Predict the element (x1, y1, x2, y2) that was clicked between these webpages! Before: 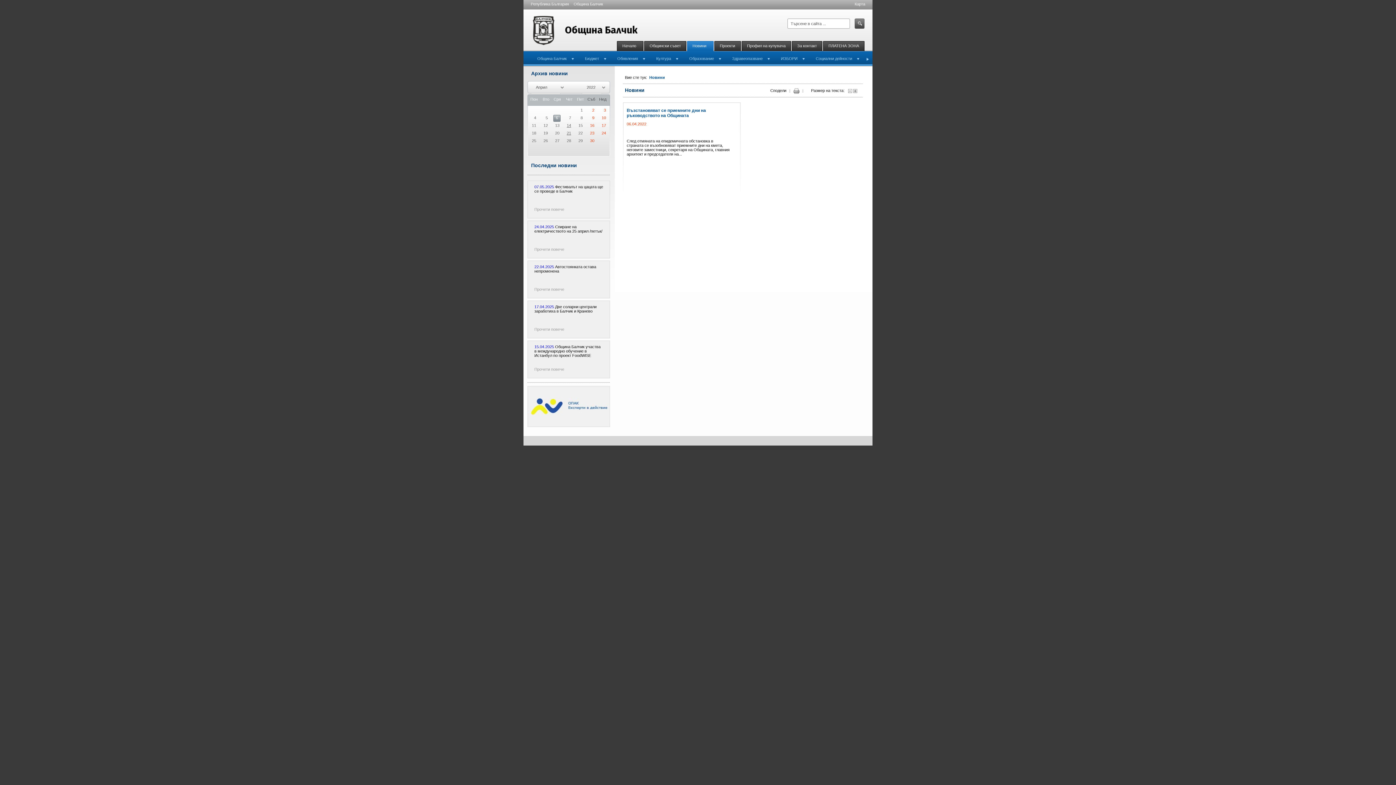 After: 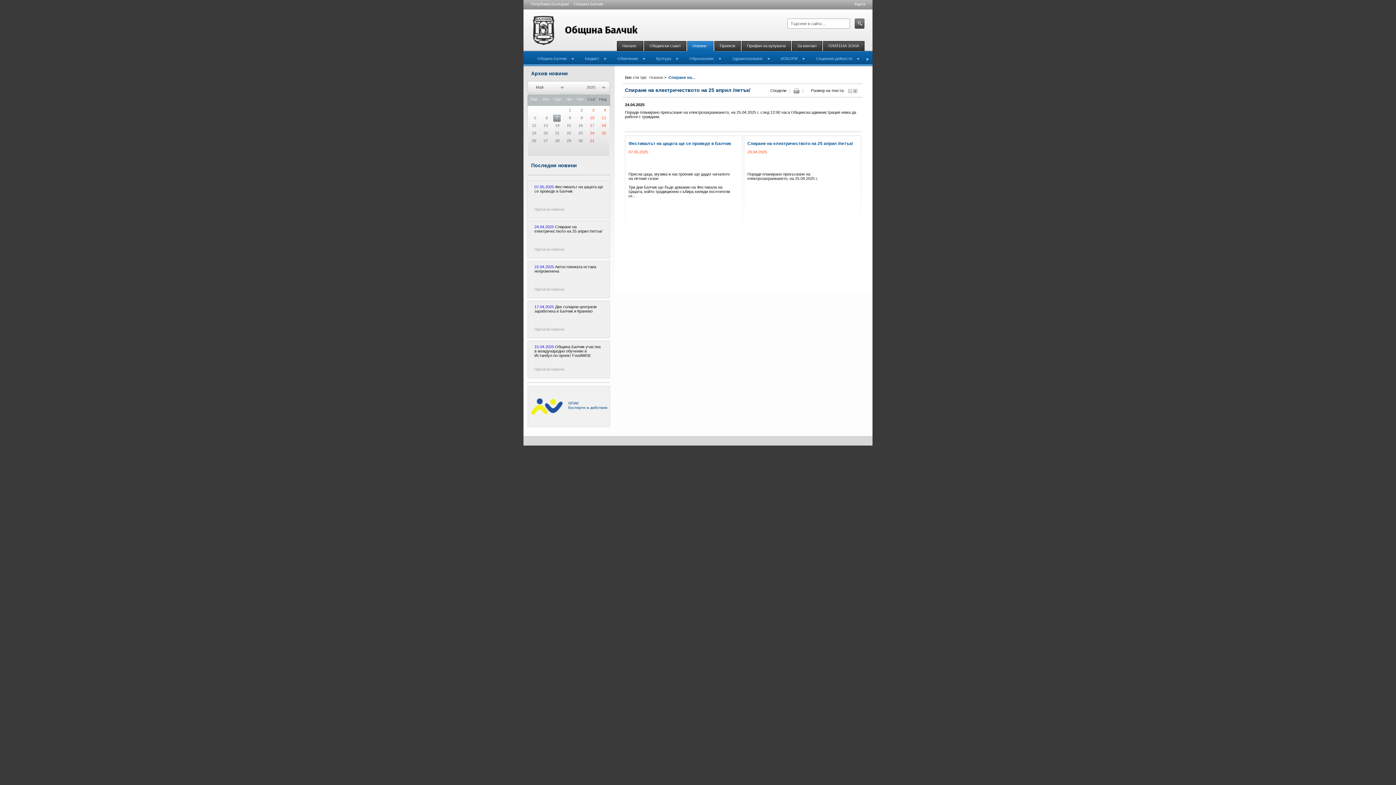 Action: bbox: (534, 224, 602, 233) label: Спиране на електричеството на 25 април /петък/